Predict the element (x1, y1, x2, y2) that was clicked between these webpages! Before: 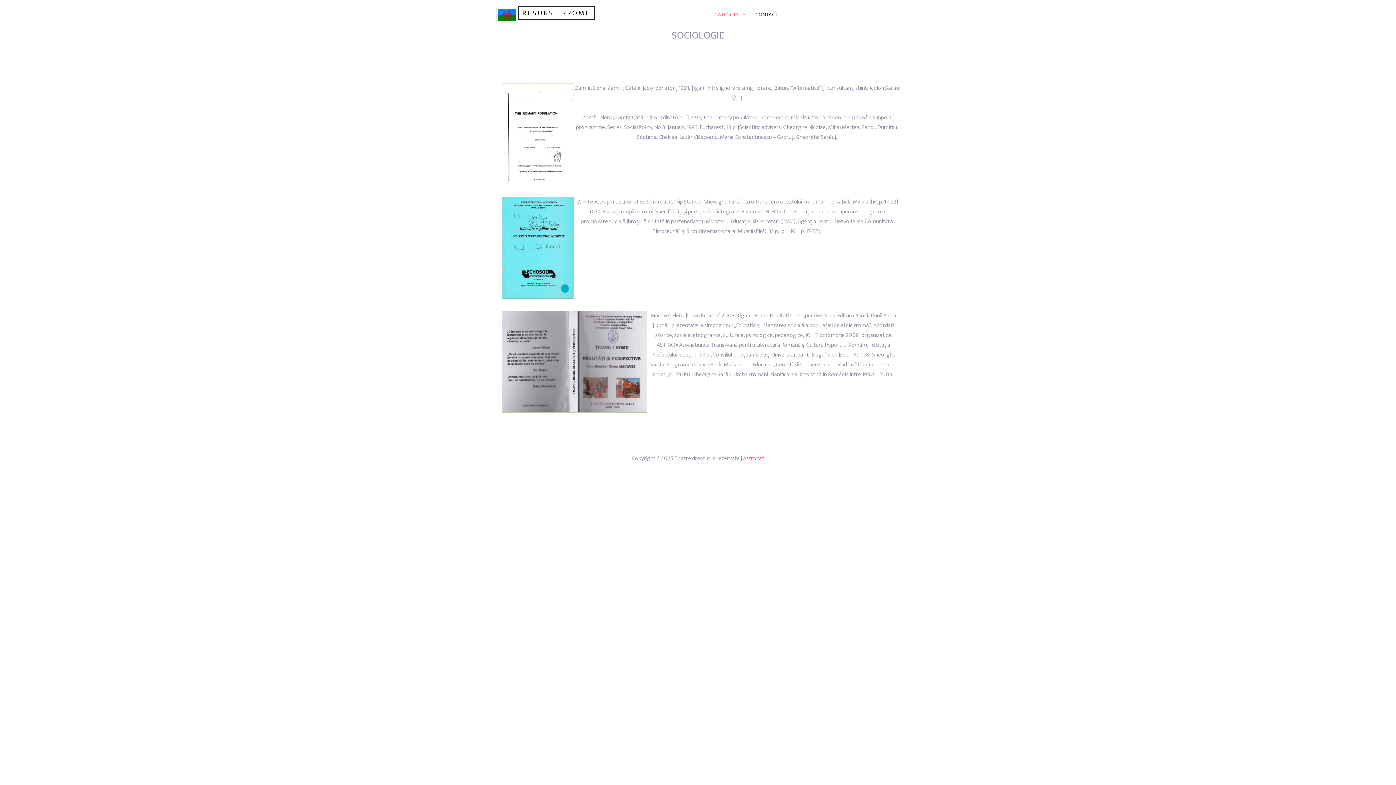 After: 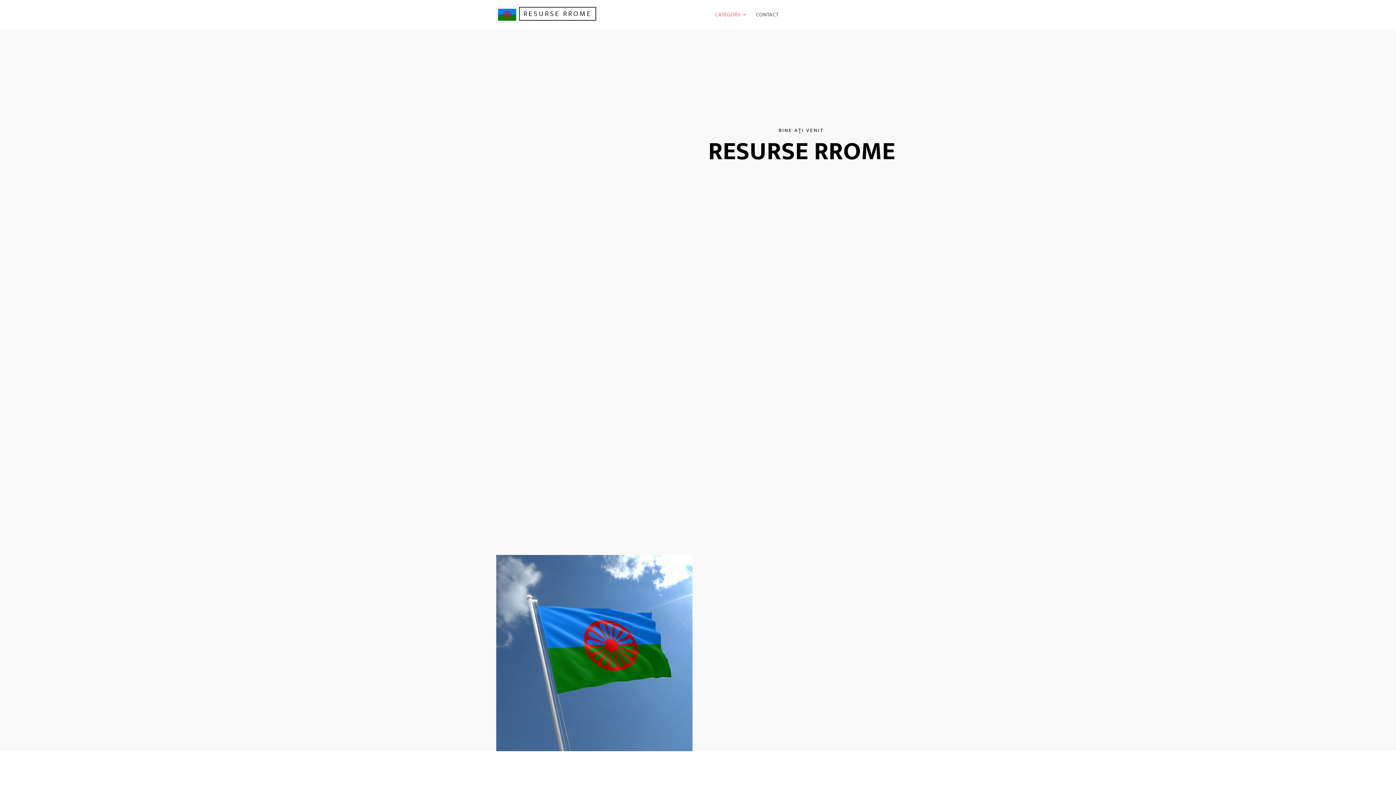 Action: label: CATEGORII bbox: (711, 6, 747, 22)